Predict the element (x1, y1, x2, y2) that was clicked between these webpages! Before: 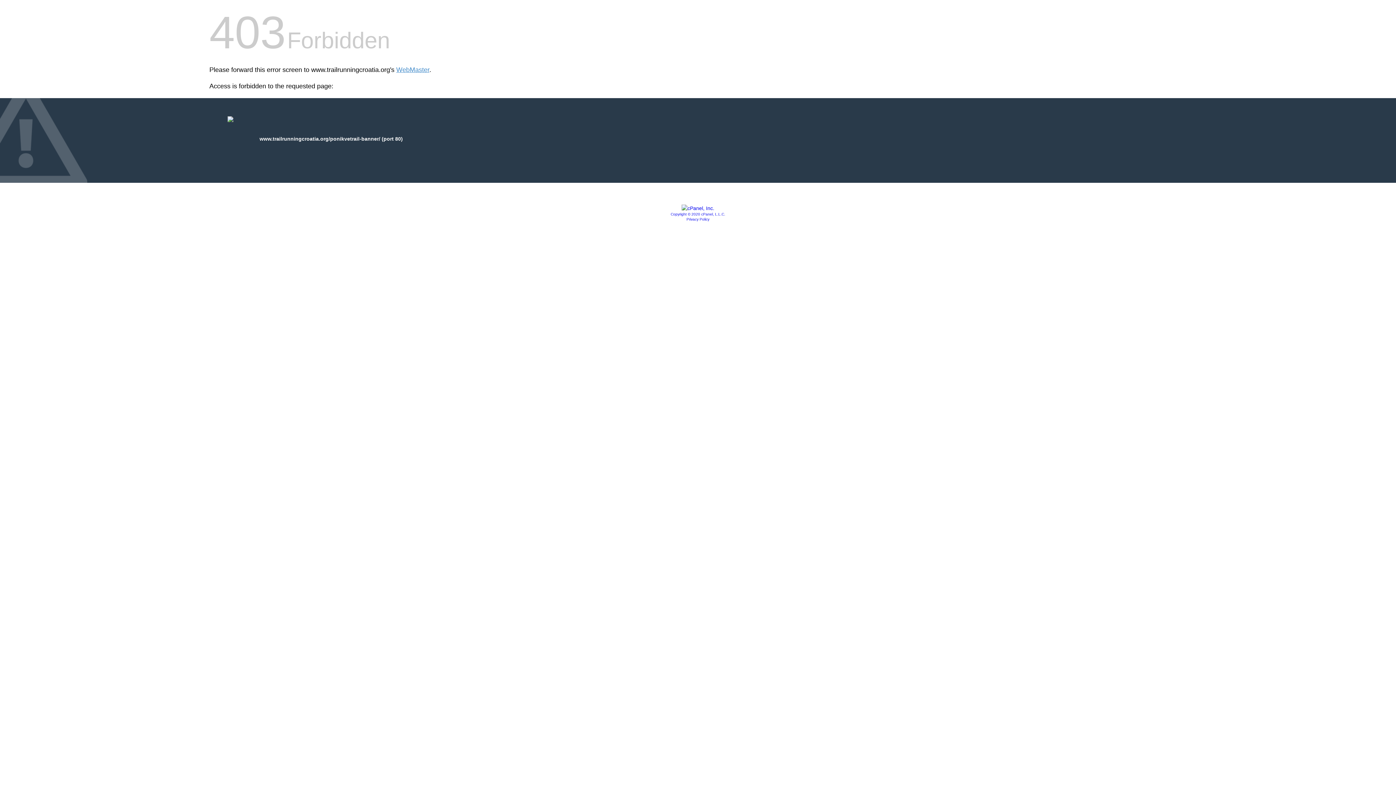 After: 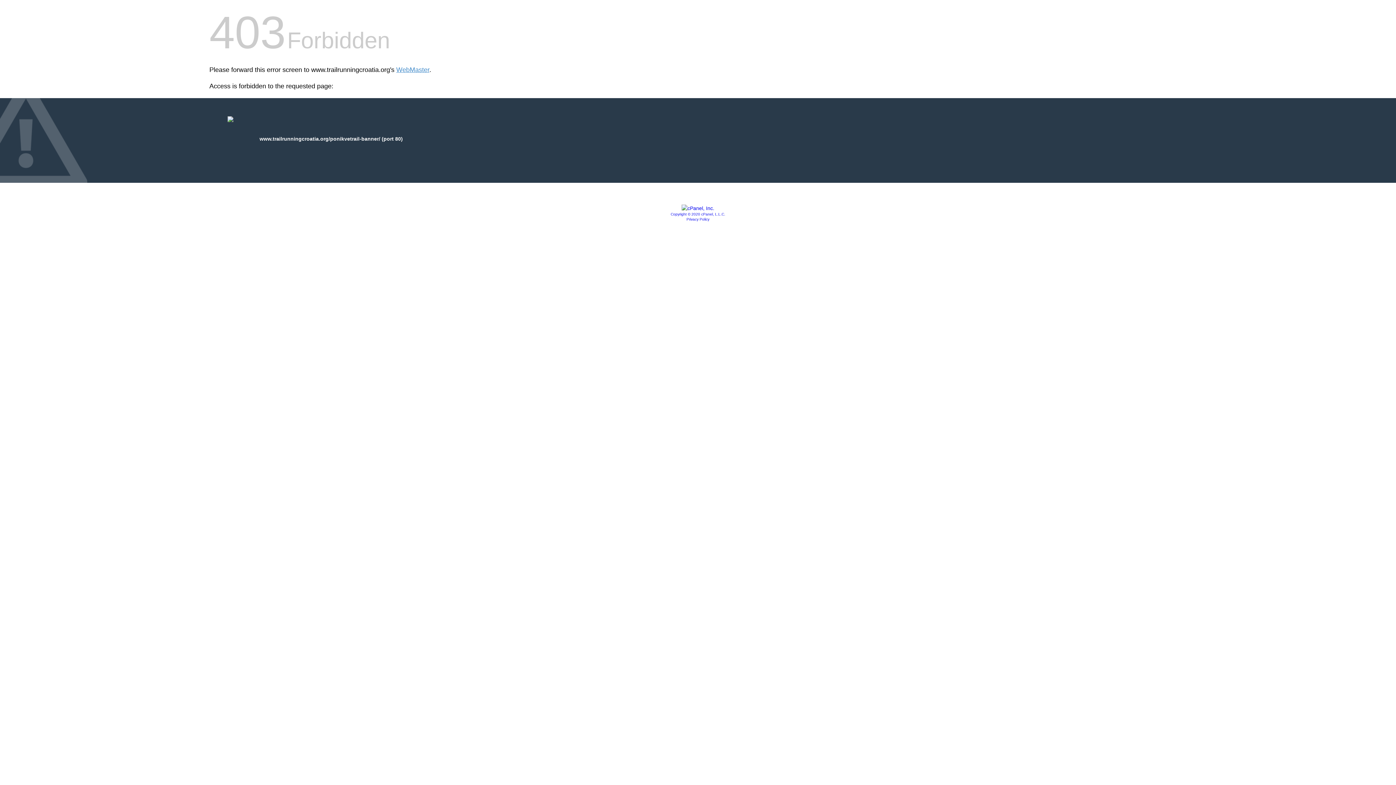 Action: bbox: (670, 212, 725, 216) label: Copyright © 2020 cPanel, L.L.C.